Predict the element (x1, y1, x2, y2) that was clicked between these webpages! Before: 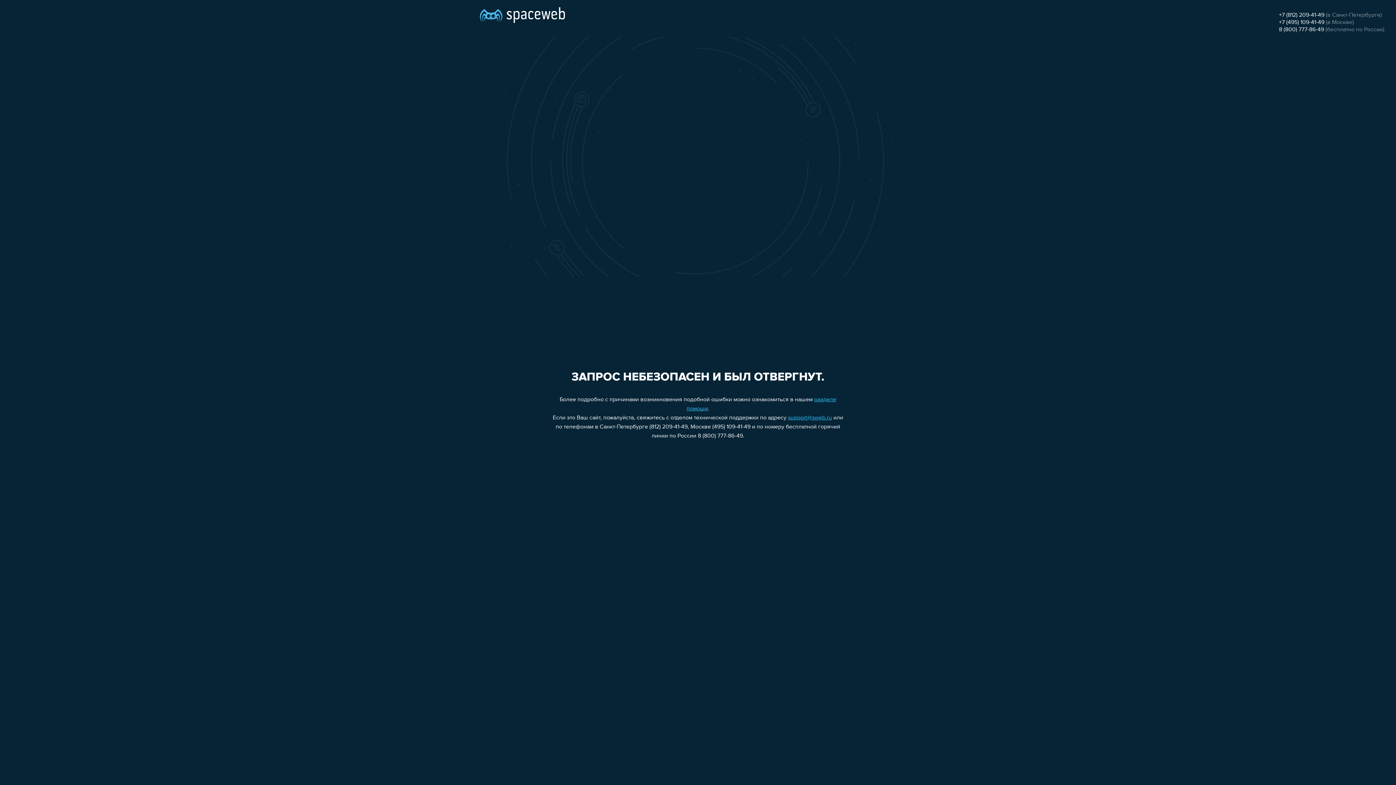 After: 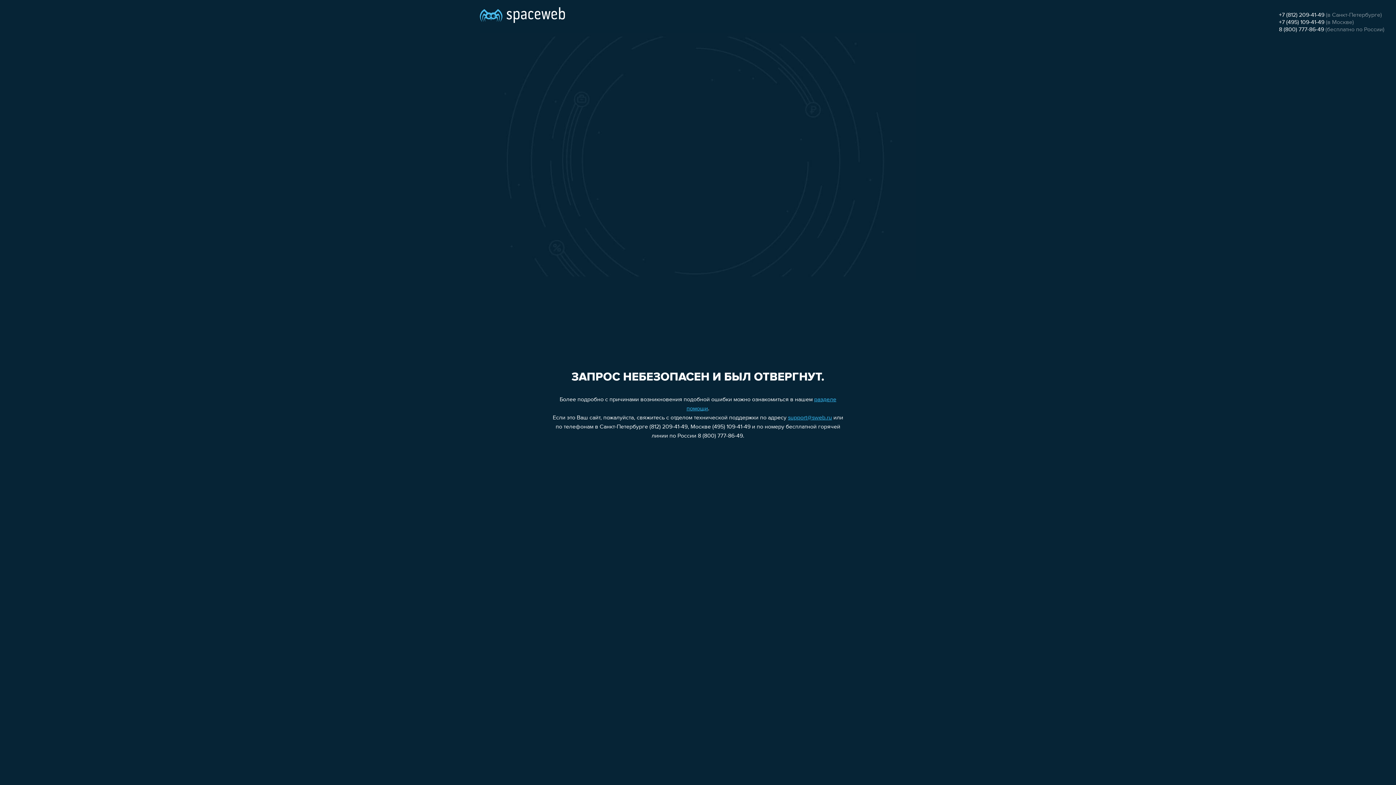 Action: label: +7 (812) 209-41-49 bbox: (1279, 12, 1324, 18)